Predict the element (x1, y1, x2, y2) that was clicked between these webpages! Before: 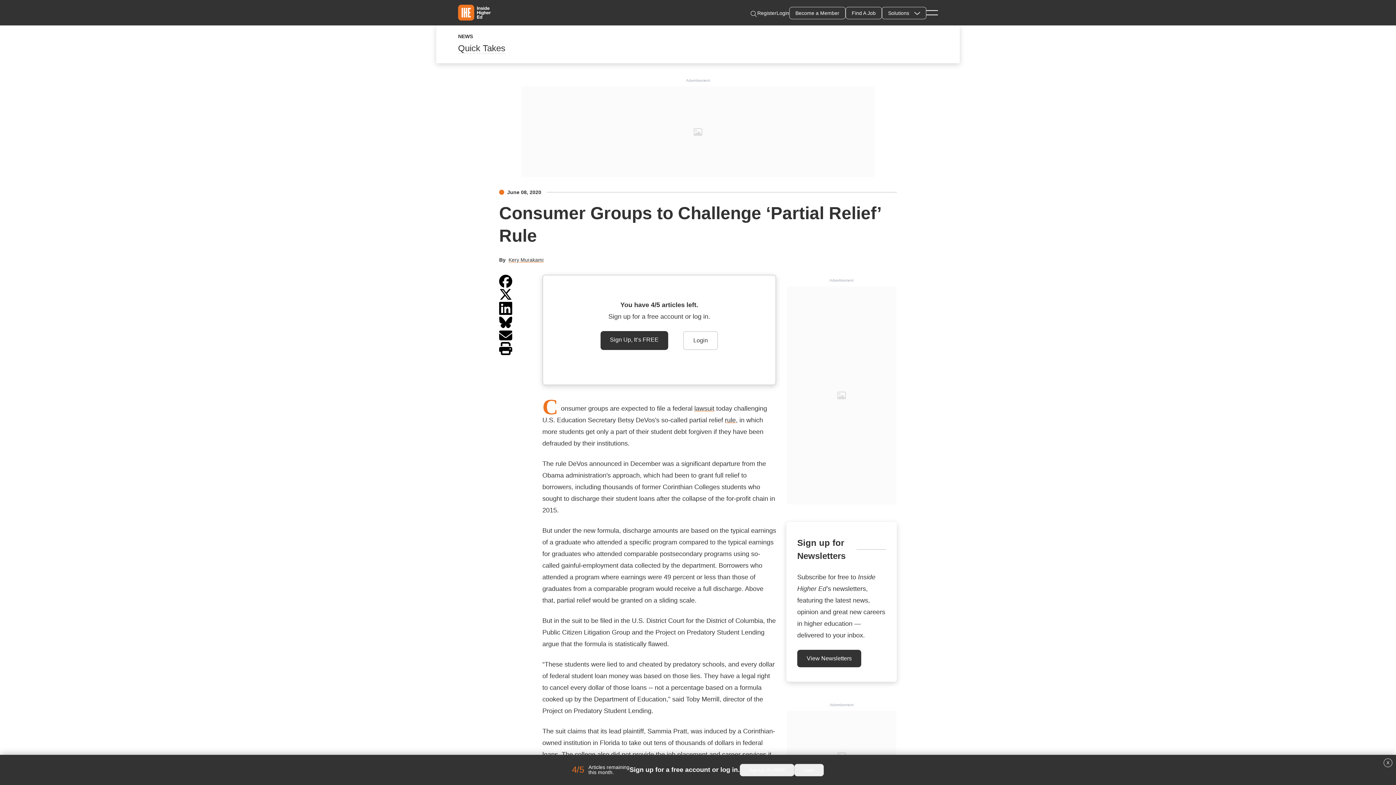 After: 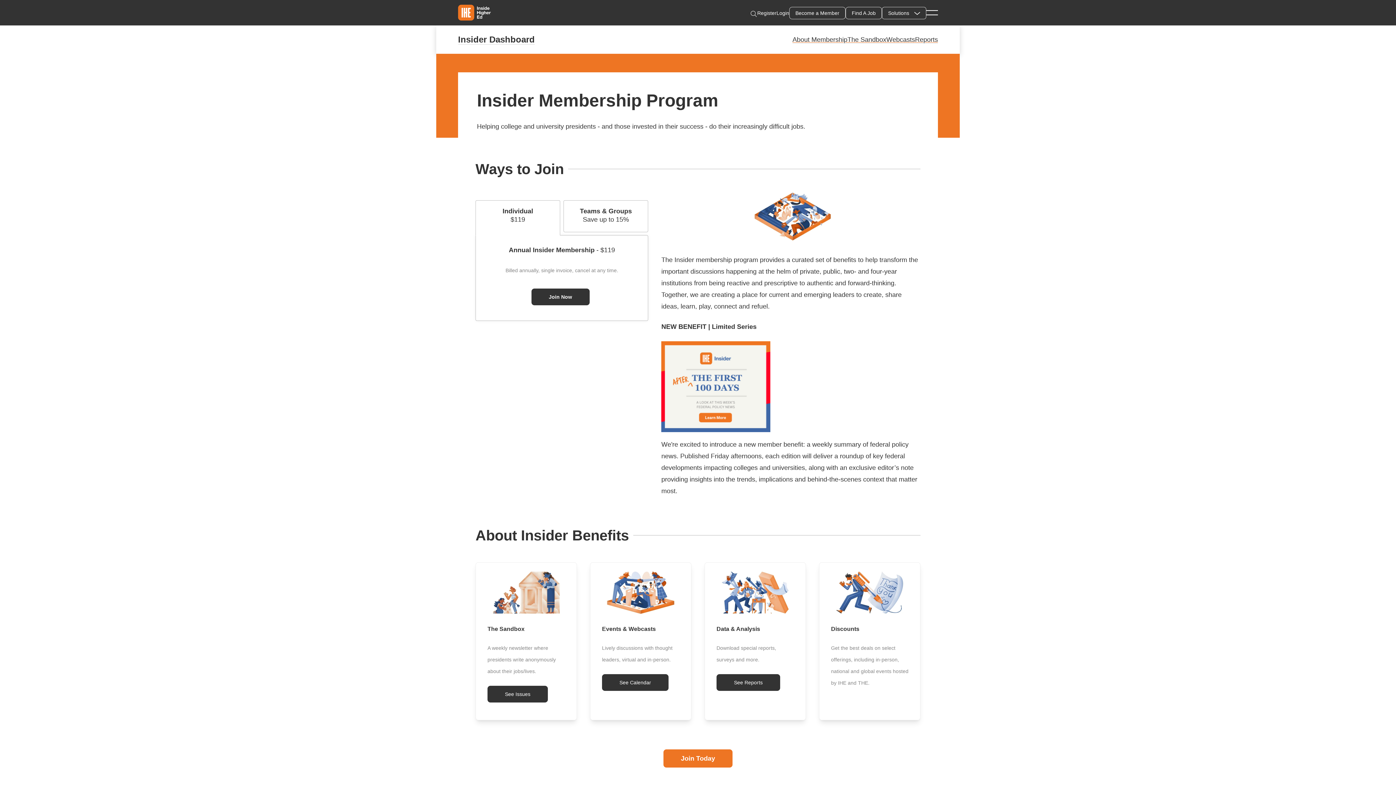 Action: bbox: (789, 6, 845, 19) label: Become a Member